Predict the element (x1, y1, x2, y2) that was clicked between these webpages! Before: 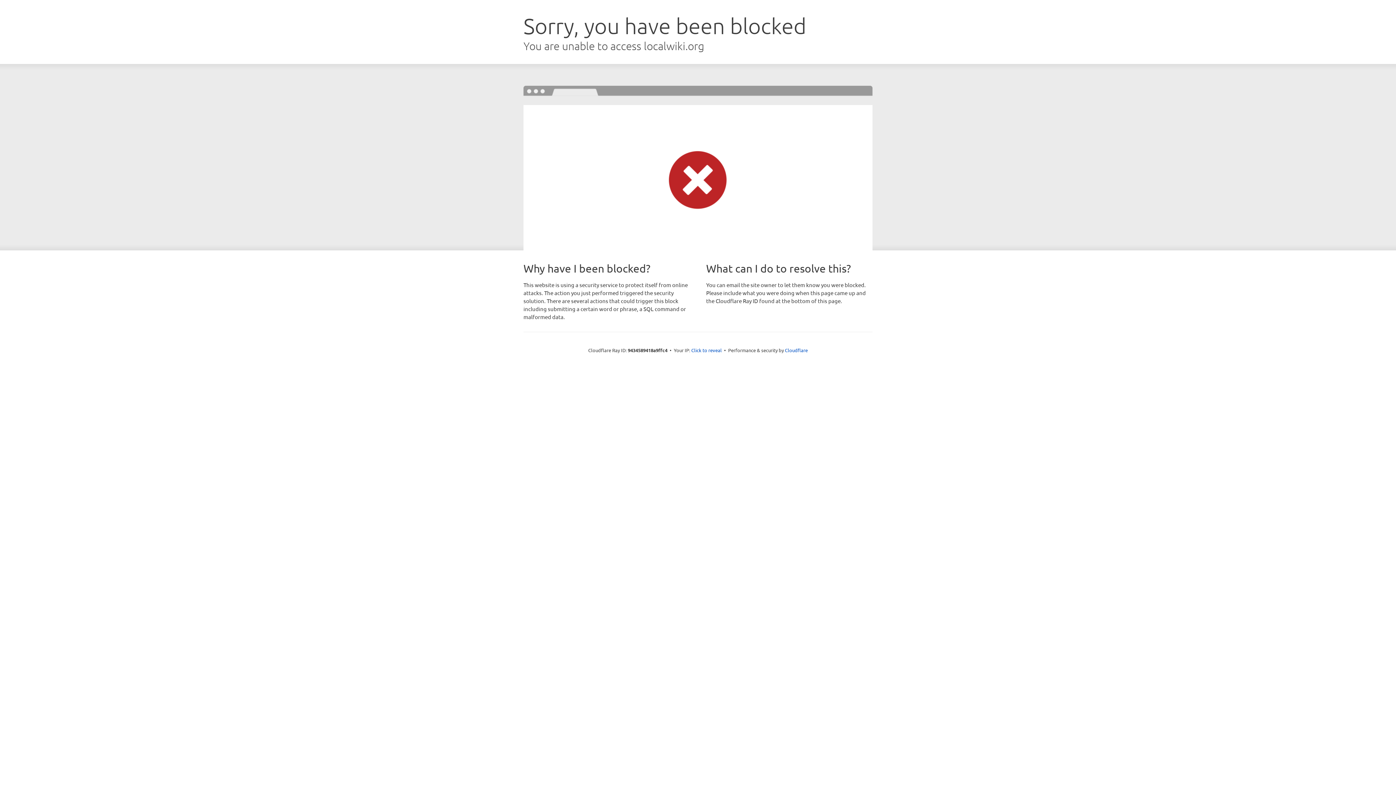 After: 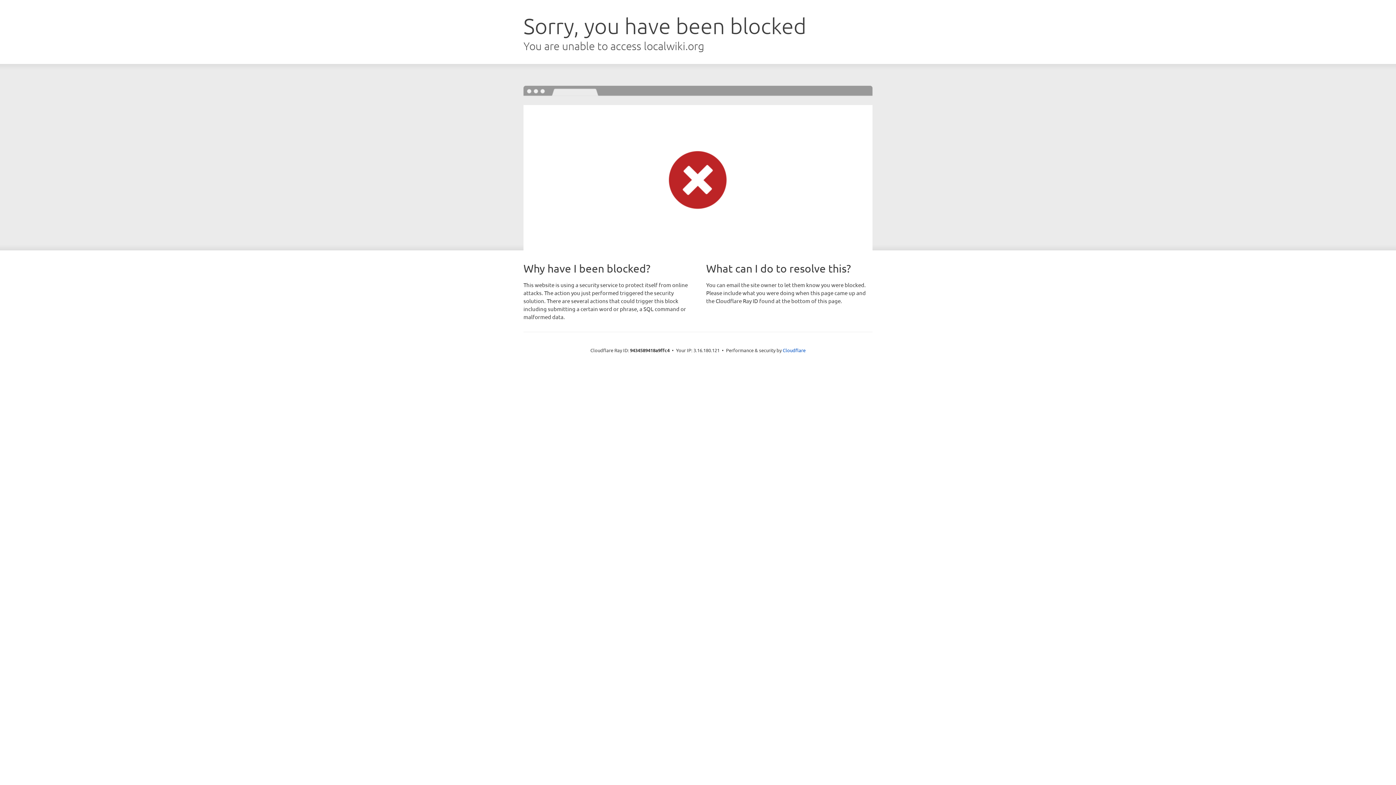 Action: bbox: (691, 346, 722, 353) label: Click to reveal